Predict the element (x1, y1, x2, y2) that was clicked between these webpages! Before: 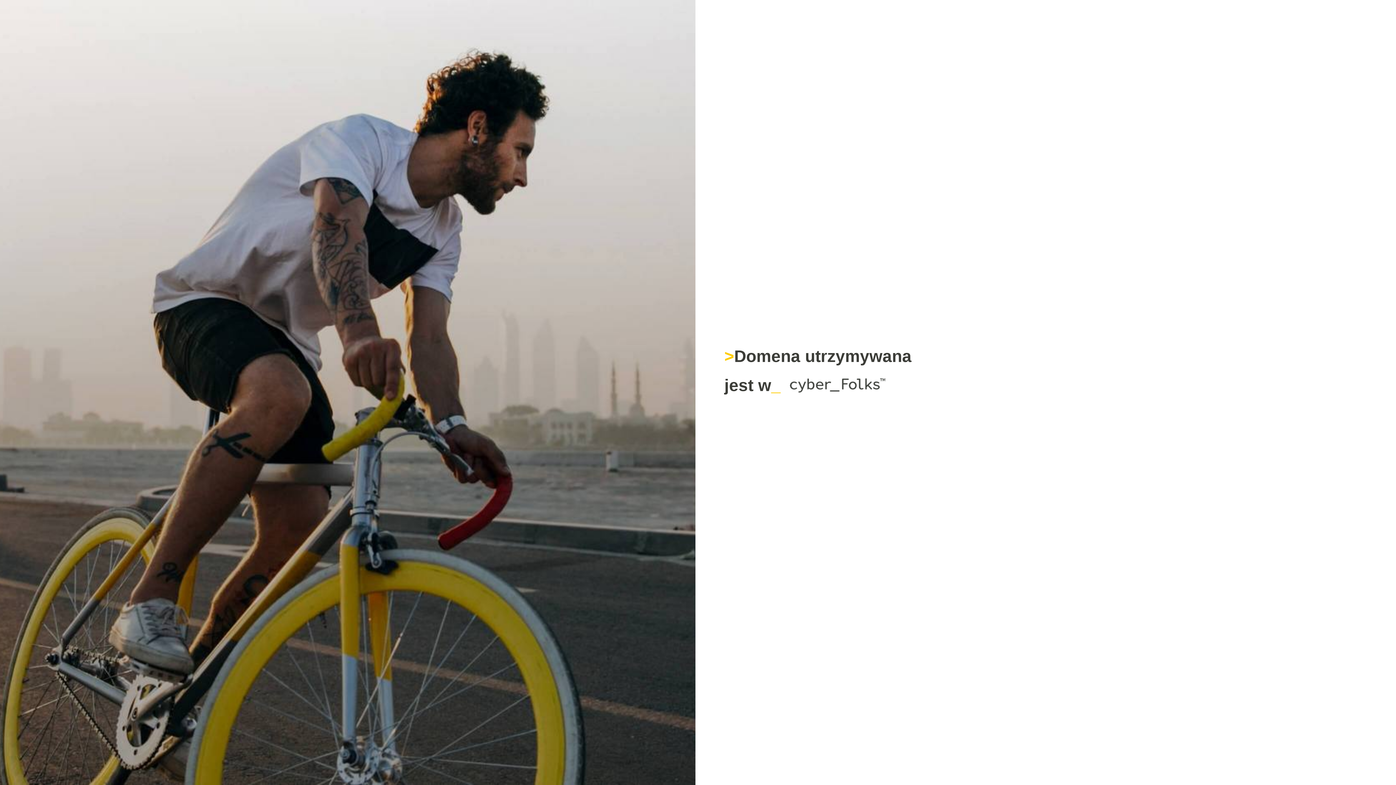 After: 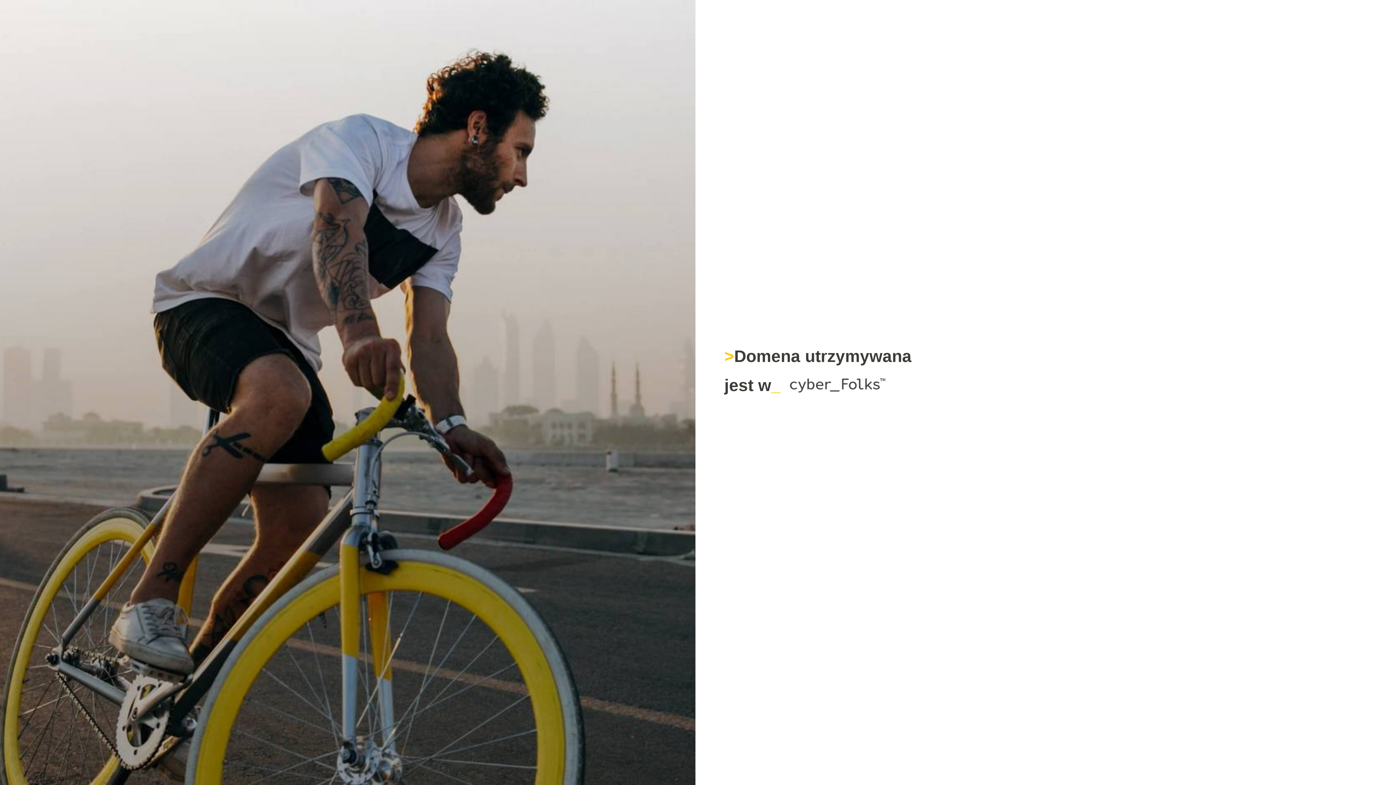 Action: bbox: (787, 379, 887, 398)